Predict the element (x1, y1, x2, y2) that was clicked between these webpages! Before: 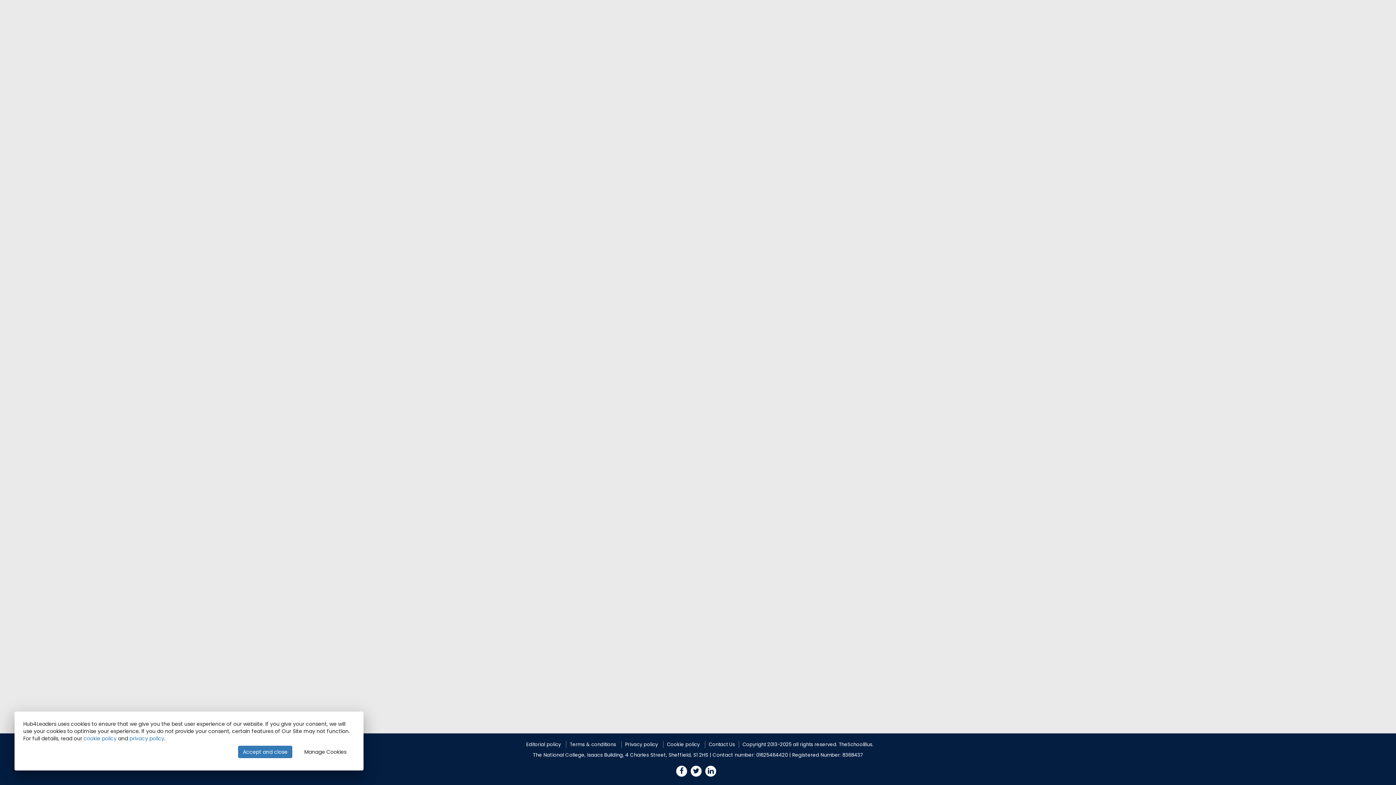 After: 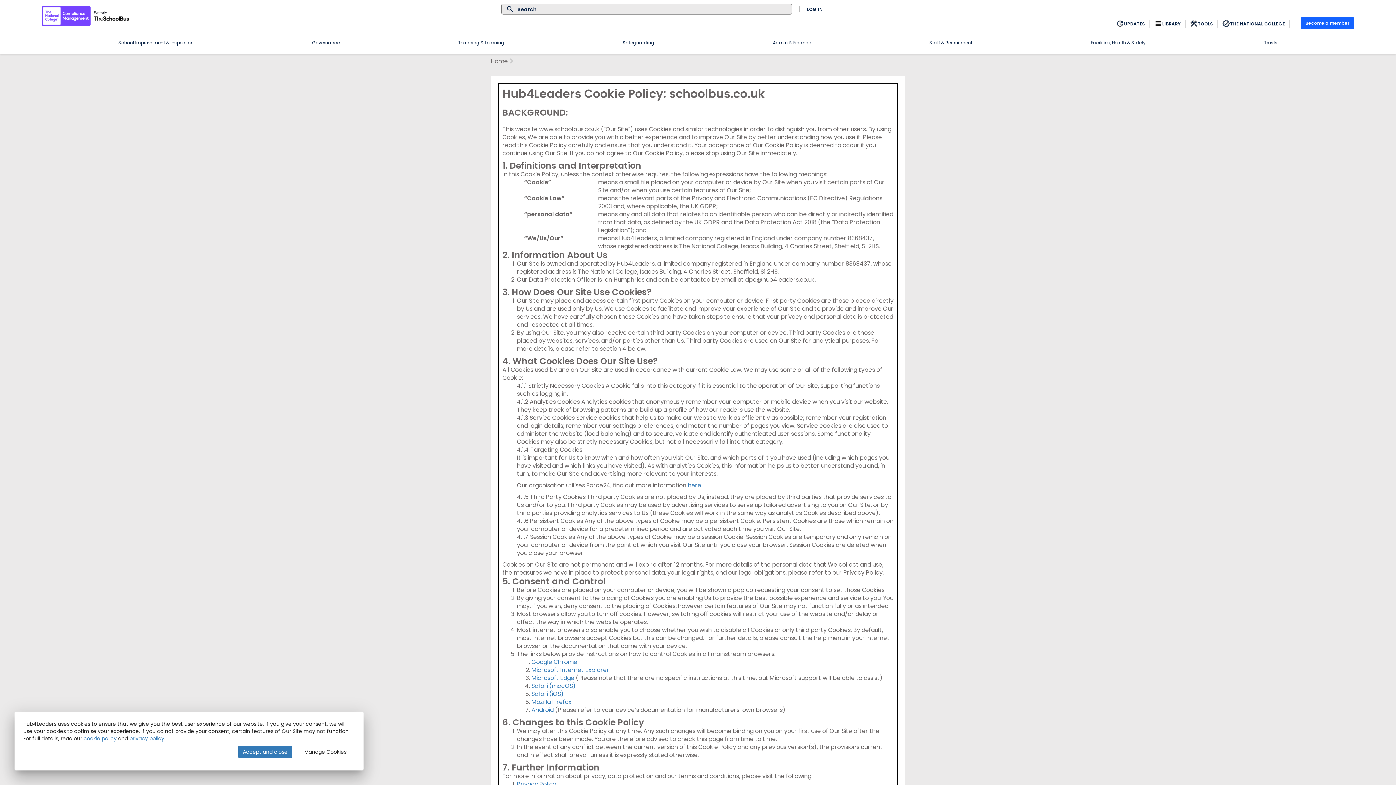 Action: label: Cookie policy  bbox: (667, 741, 705, 748)